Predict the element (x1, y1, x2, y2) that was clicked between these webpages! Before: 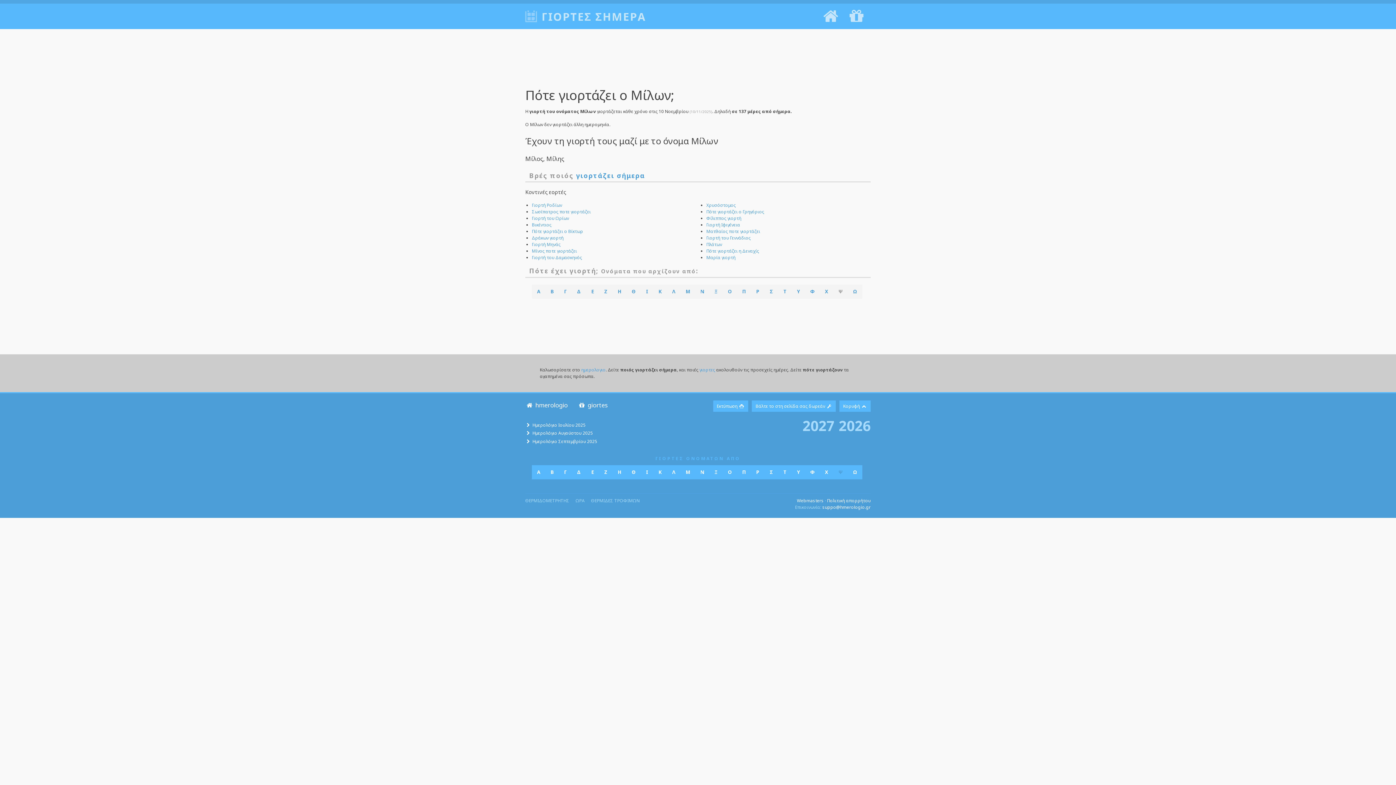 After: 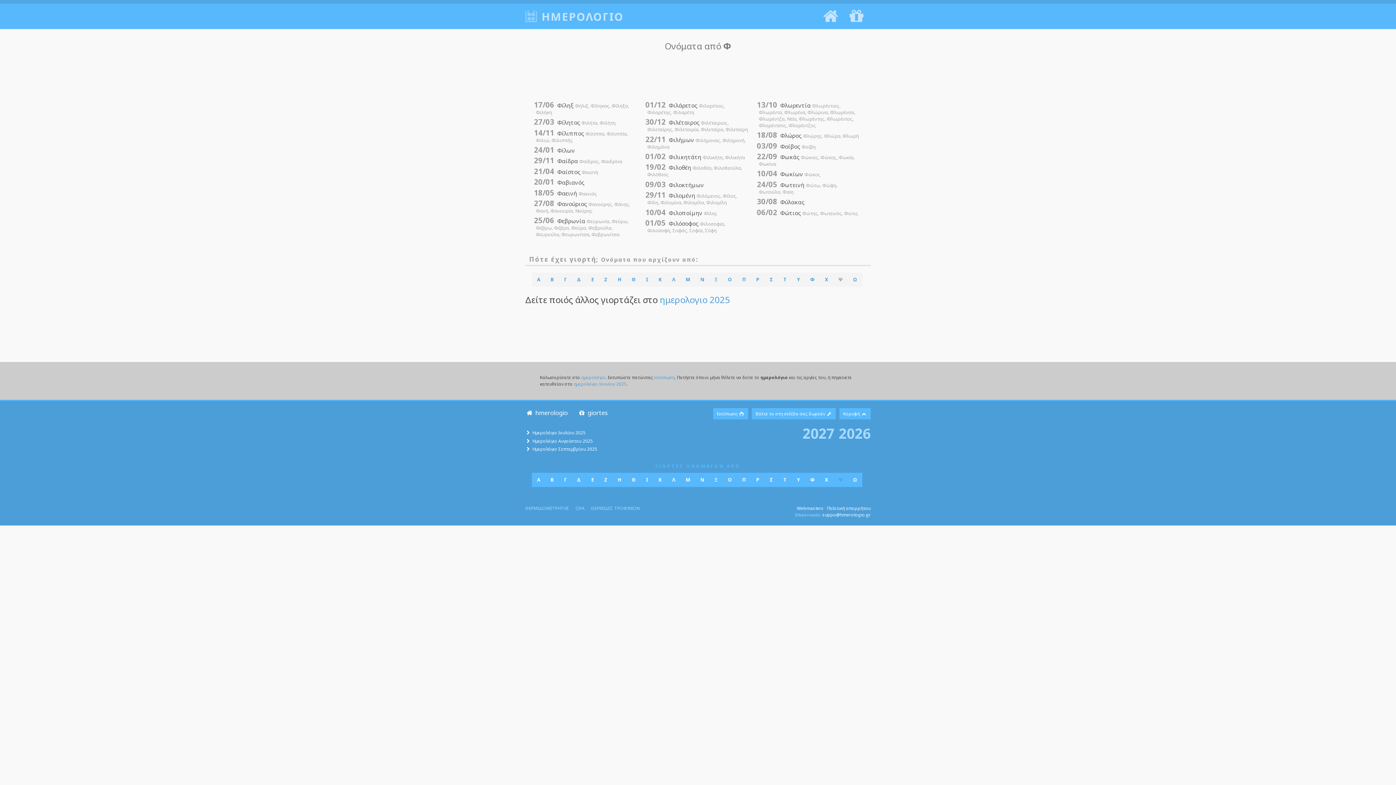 Action: bbox: (805, 285, 819, 297) label: Φ